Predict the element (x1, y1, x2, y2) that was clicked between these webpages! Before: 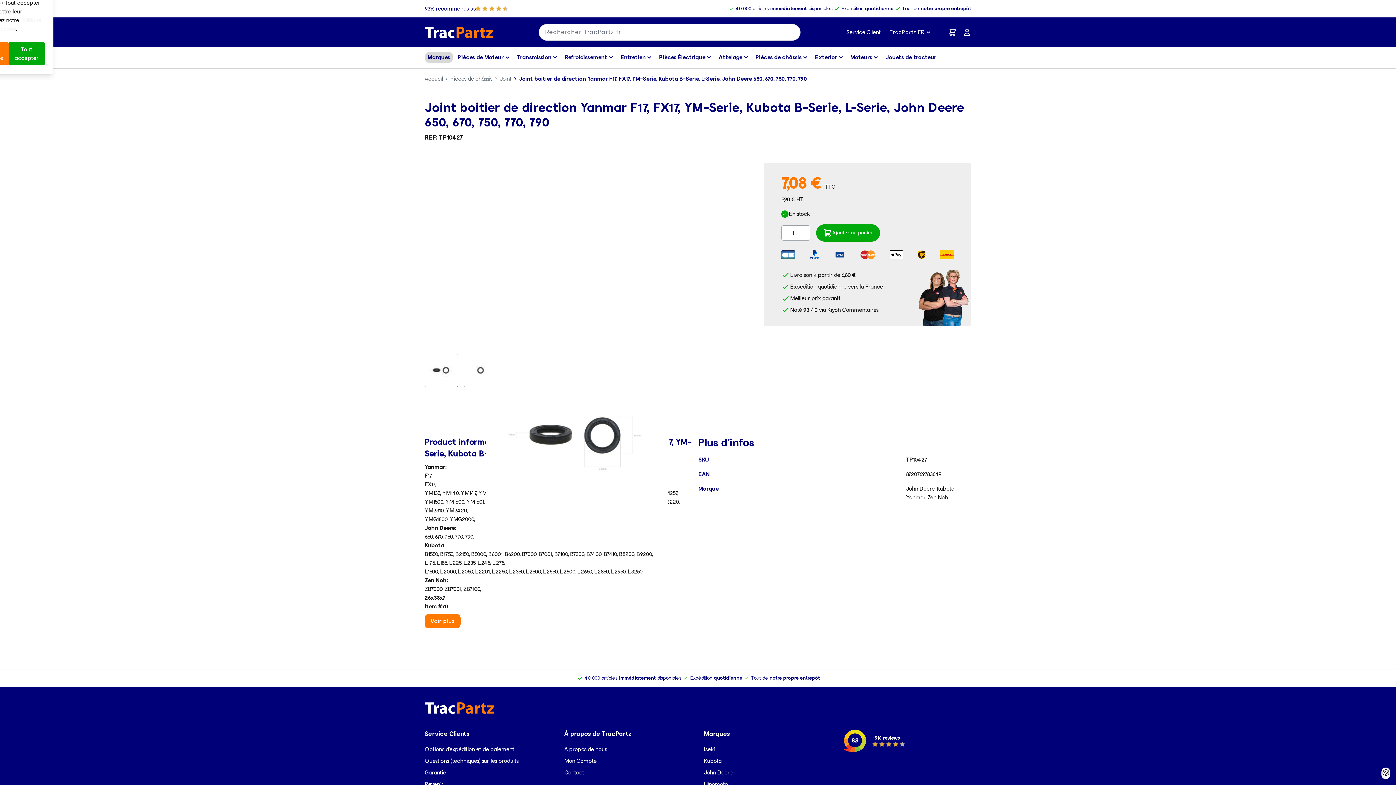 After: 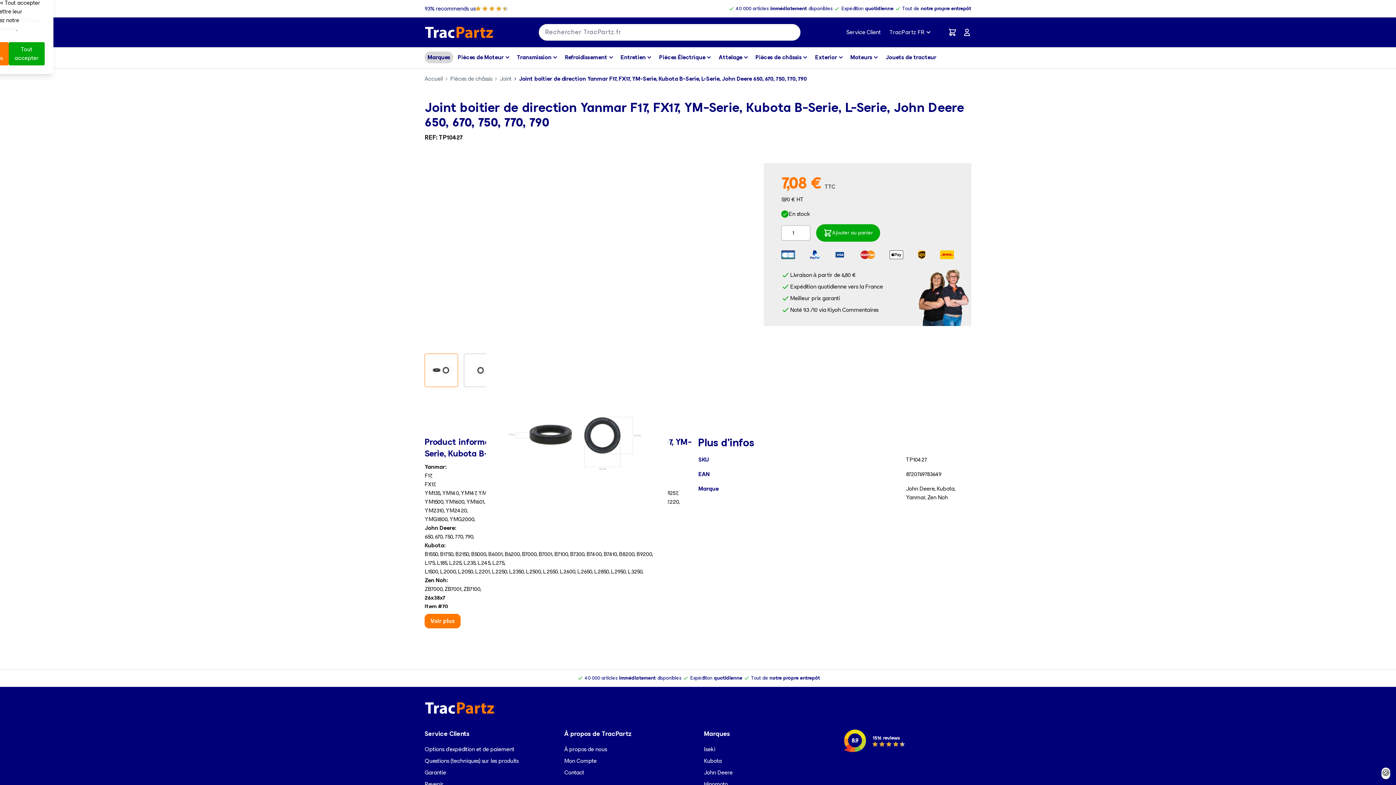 Action: label: 8.9

1516 reviews bbox: (843, 729, 971, 752)